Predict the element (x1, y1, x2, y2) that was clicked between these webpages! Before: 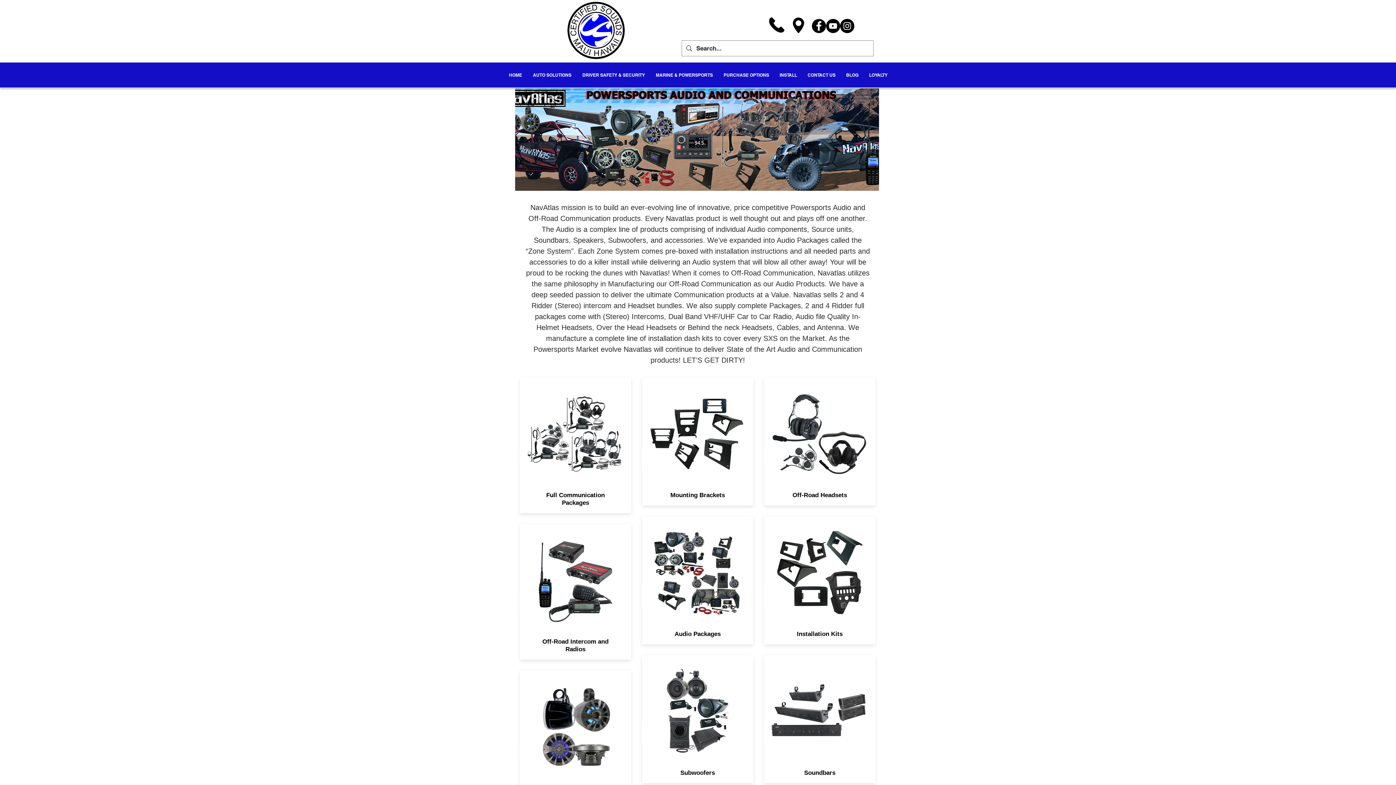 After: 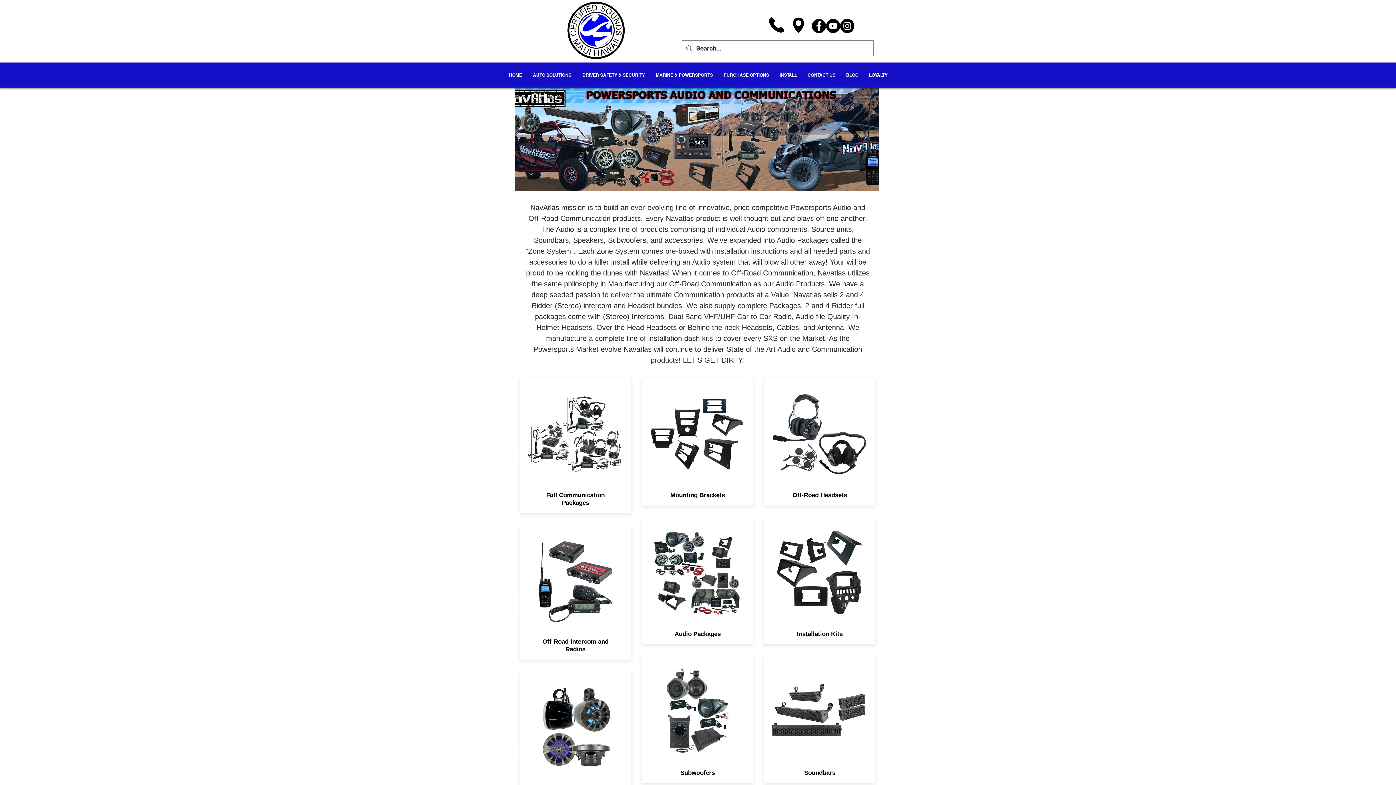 Action: bbox: (812, 18, 826, 33) label: Facebook